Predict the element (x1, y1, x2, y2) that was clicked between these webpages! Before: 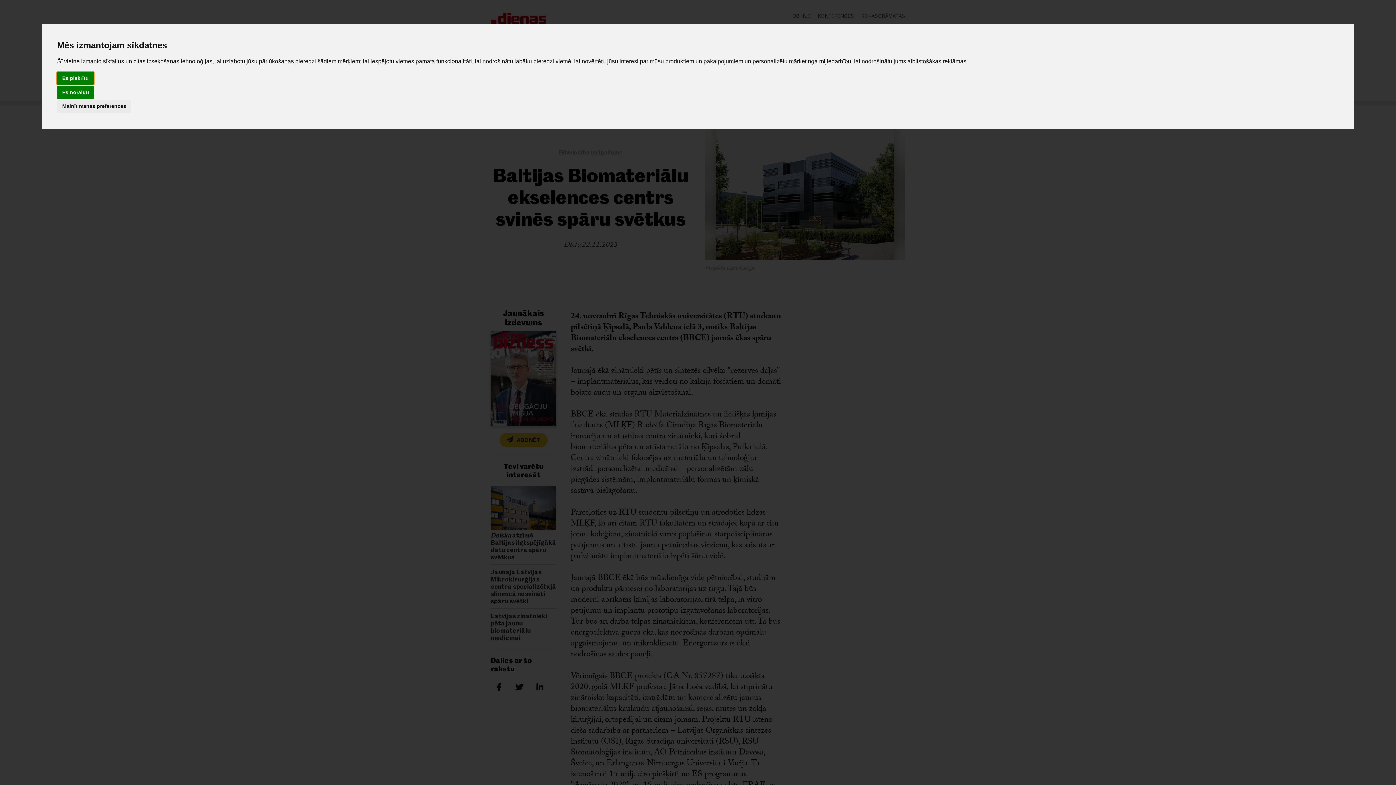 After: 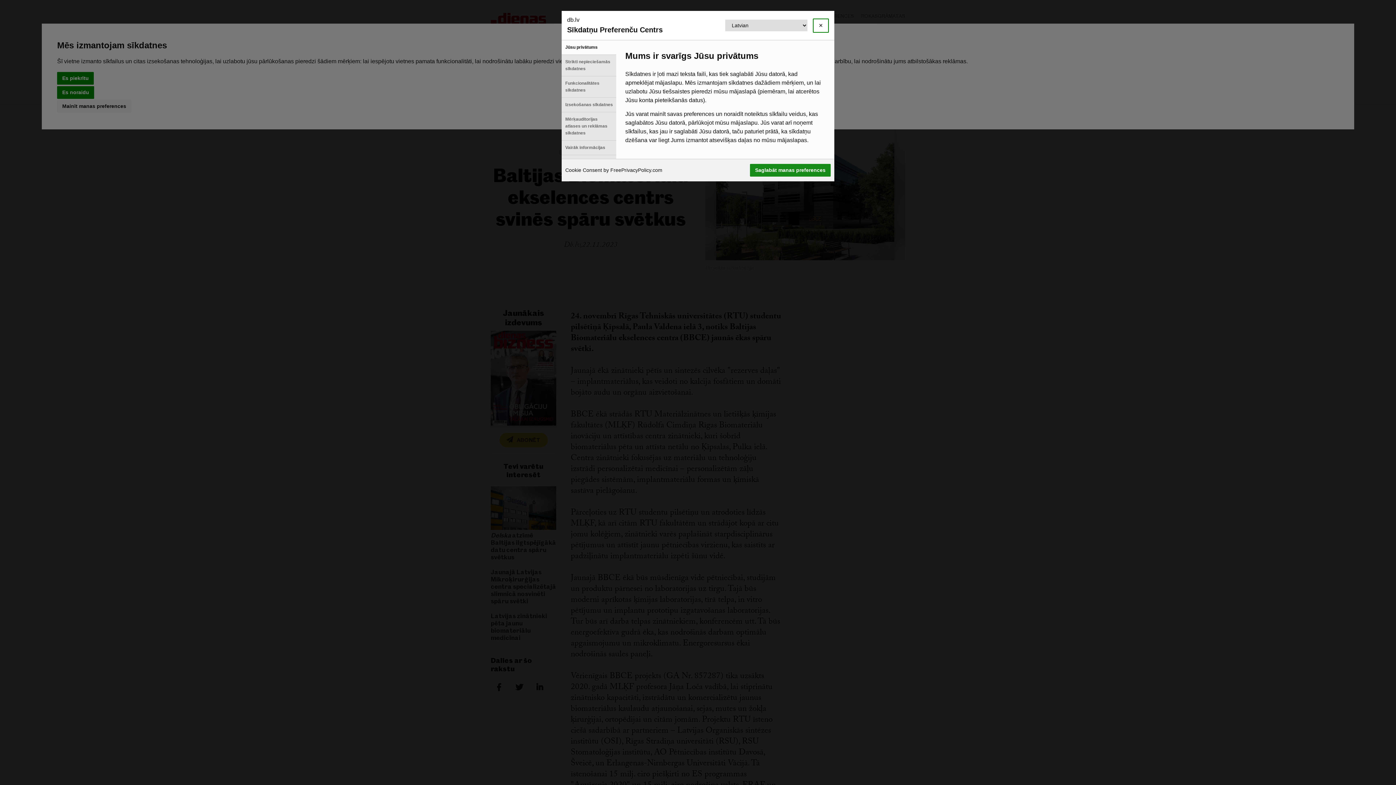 Action: bbox: (57, 100, 131, 112) label: Mainīt manas preferences